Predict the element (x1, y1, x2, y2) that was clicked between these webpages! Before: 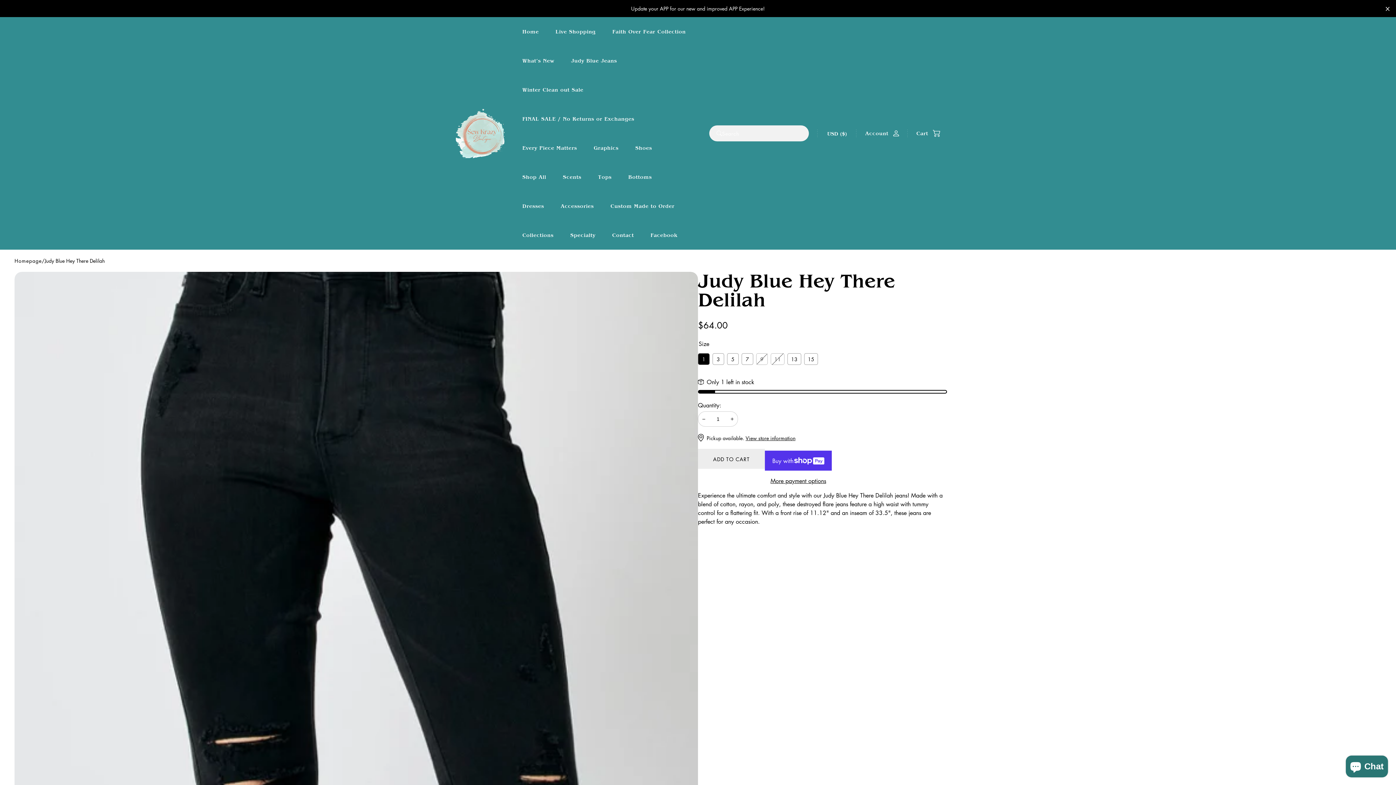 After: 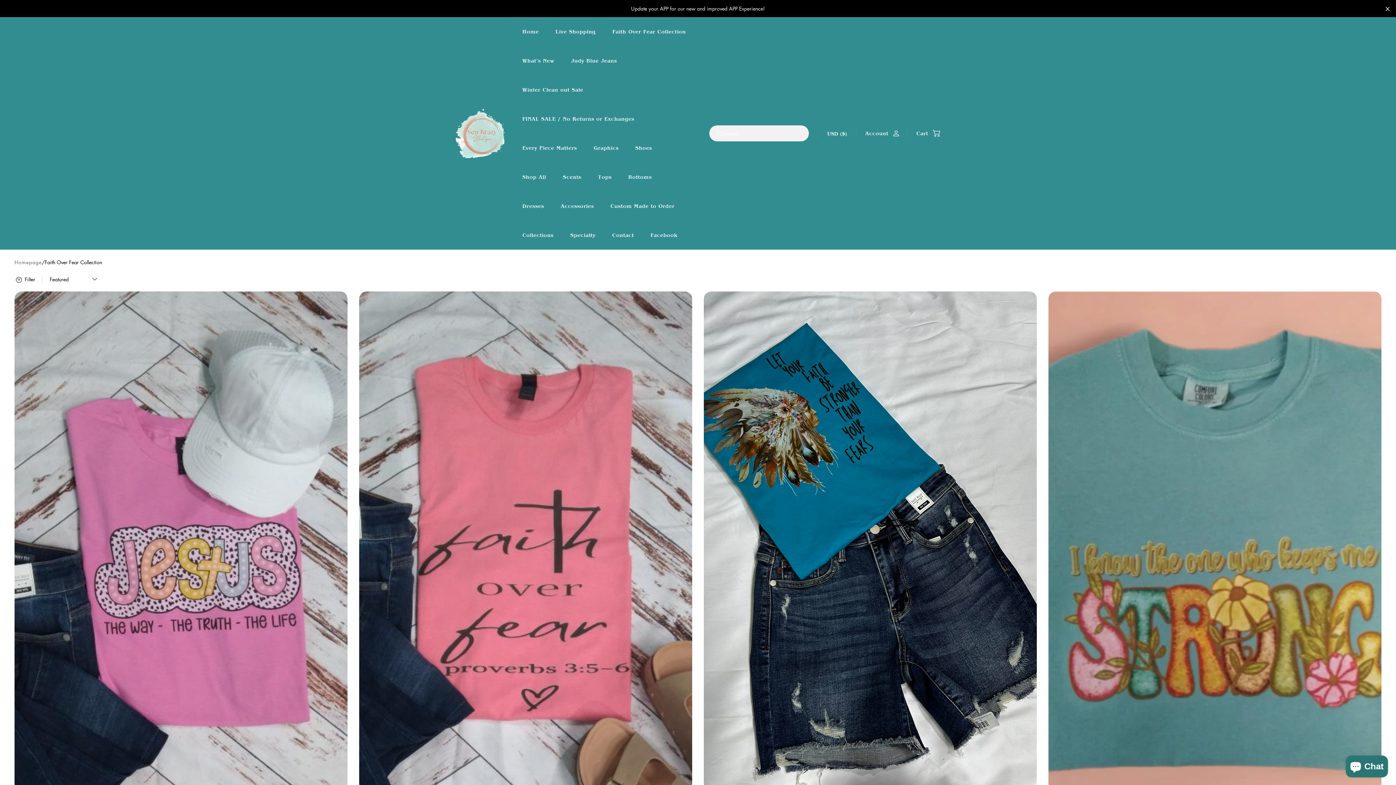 Action: bbox: (612, 17, 685, 46) label: Faith Over Fear Collection